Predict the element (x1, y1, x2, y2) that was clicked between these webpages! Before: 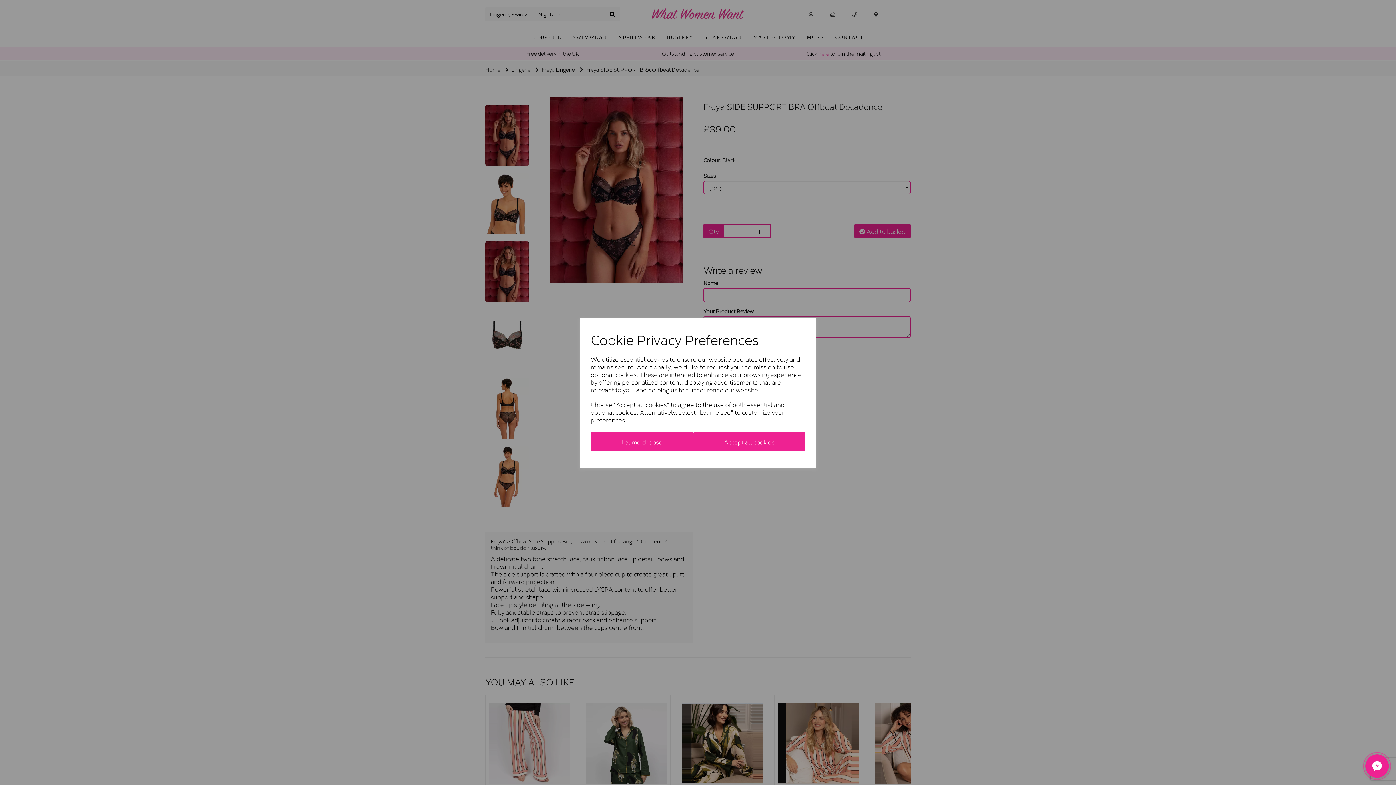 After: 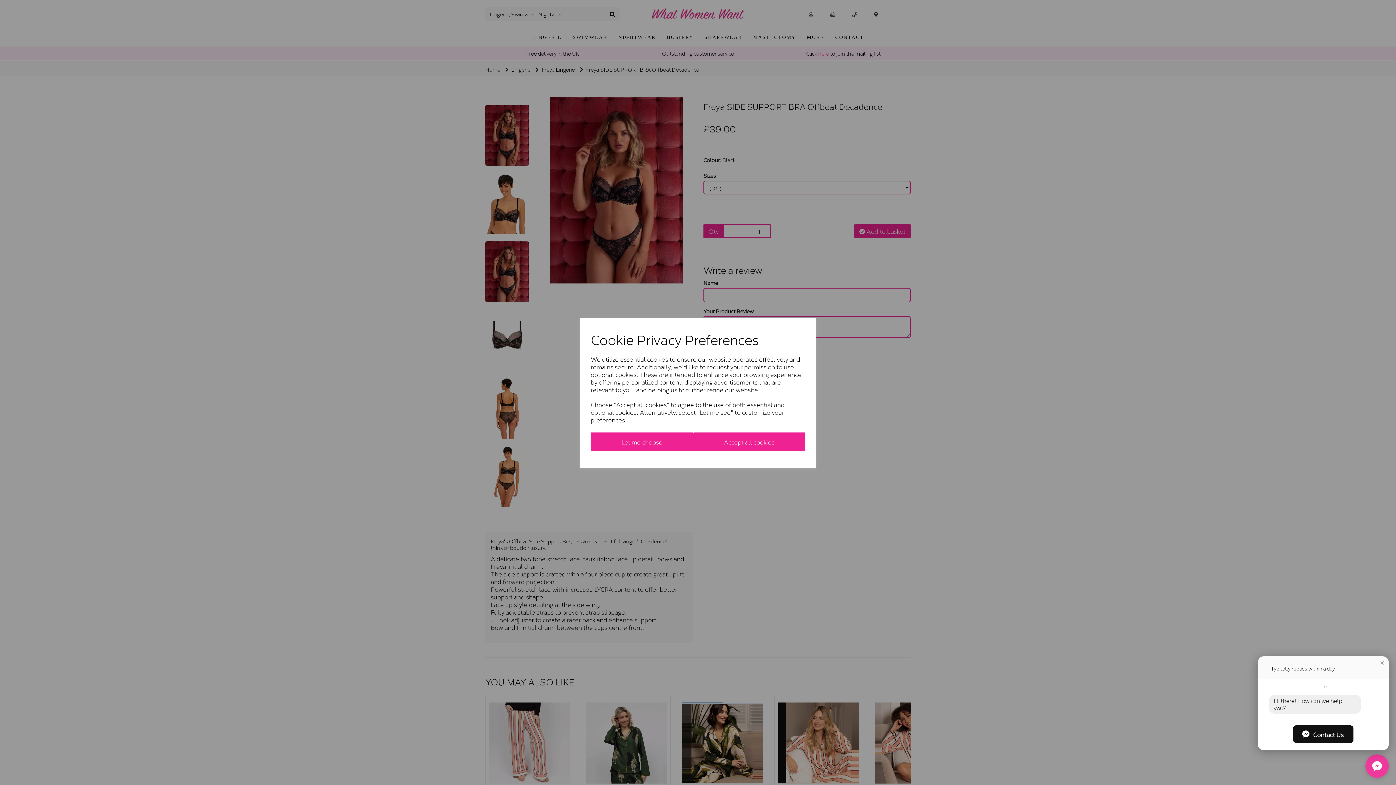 Action: bbox: (1365, 754, 1389, 778) label: Open chat window